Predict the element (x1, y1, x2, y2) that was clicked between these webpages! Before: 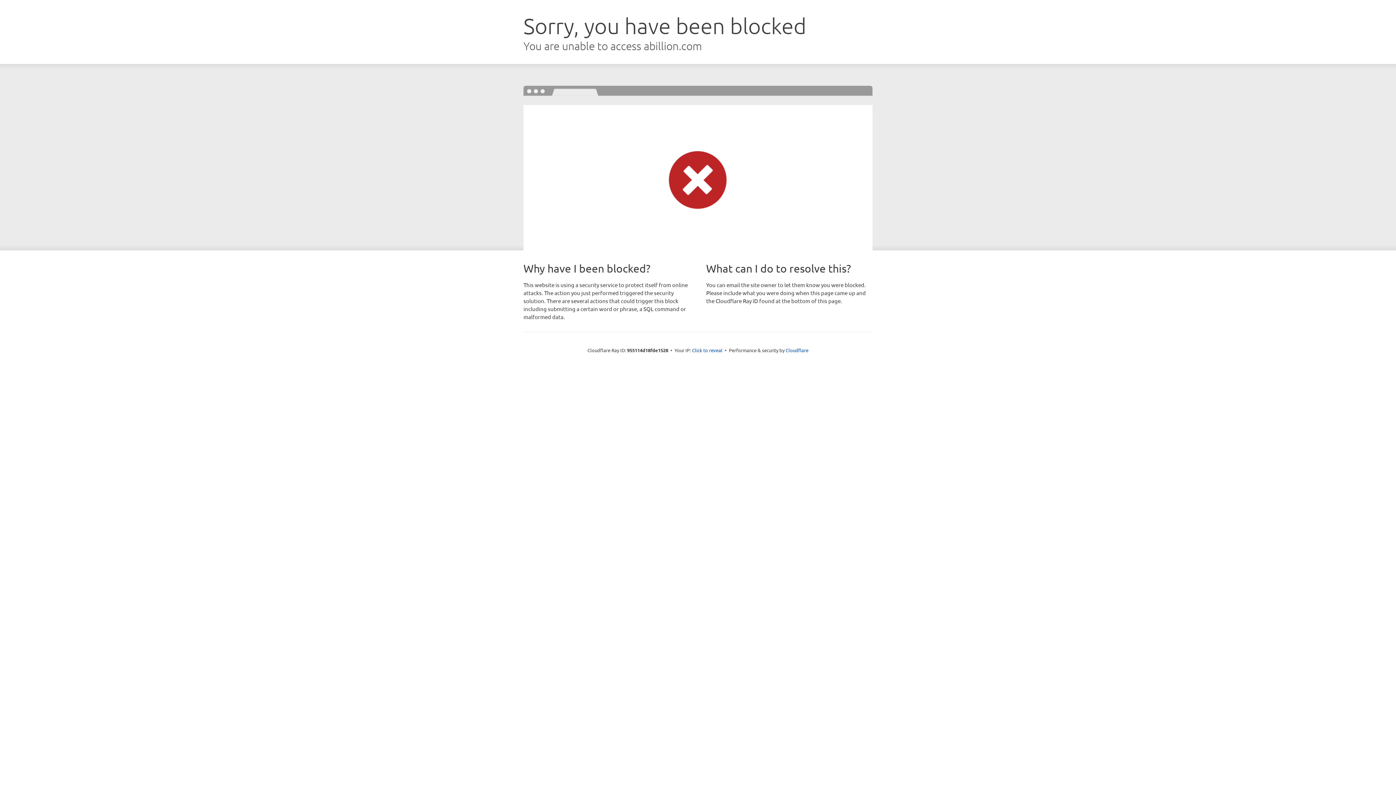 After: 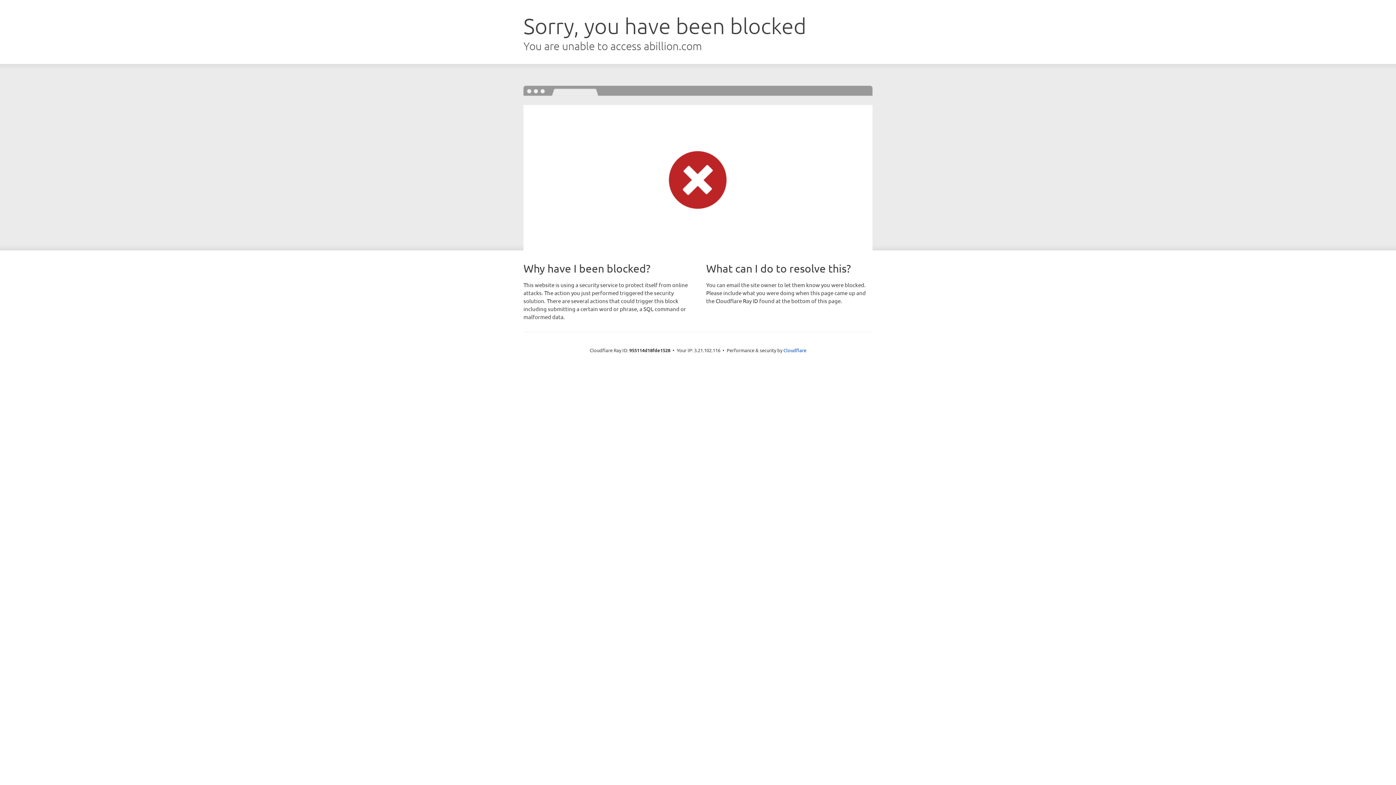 Action: label: Click to reveal bbox: (692, 346, 722, 353)